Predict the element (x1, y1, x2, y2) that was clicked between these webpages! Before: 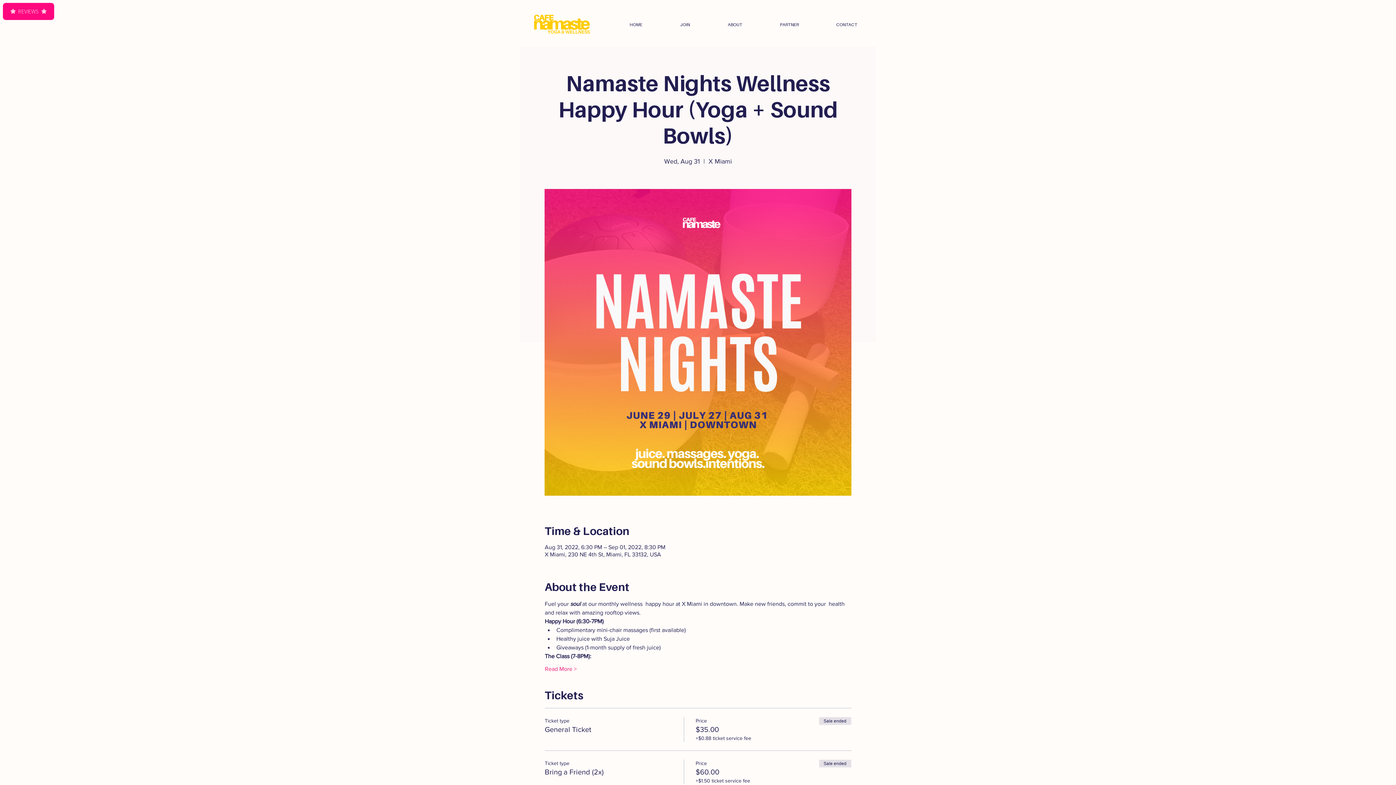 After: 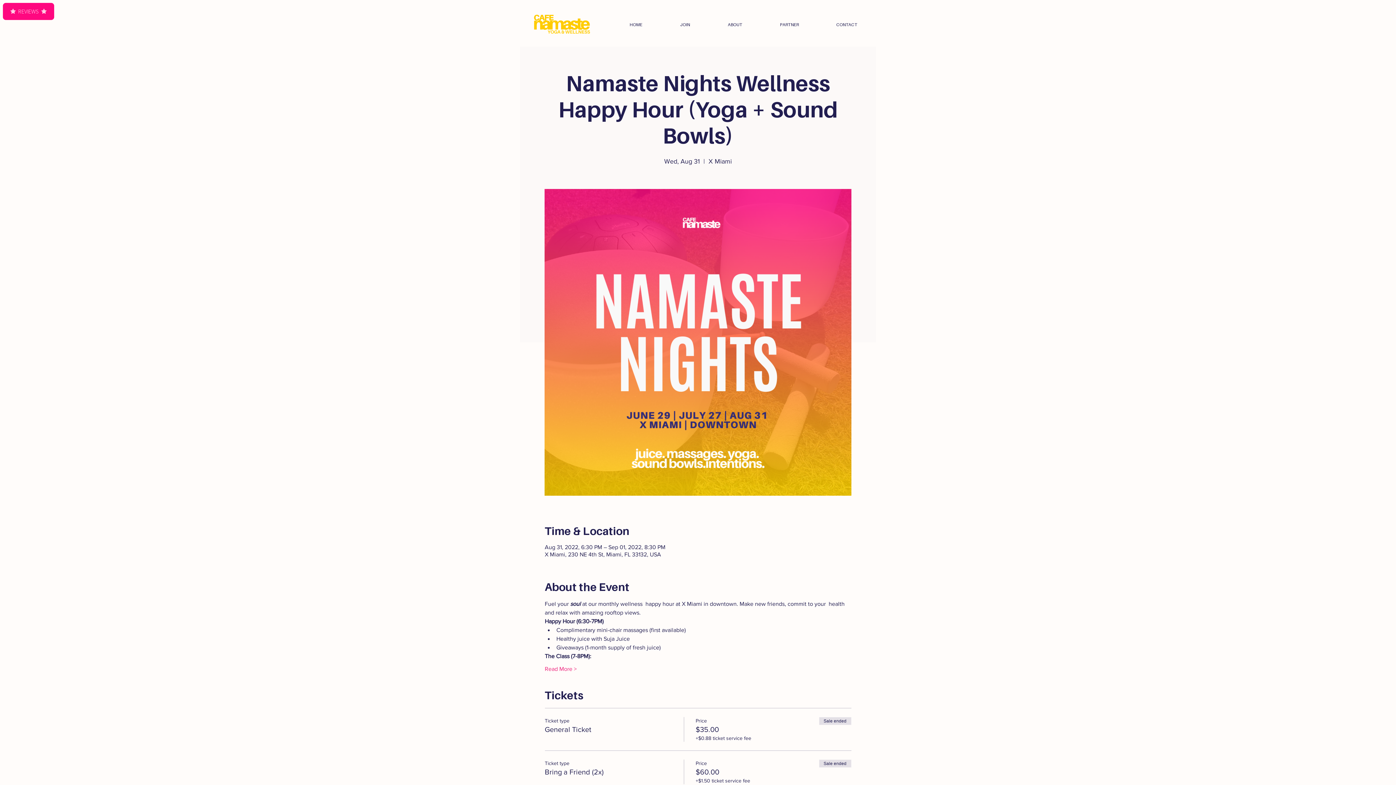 Action: bbox: (709, 16, 761, 32) label: ABOUT